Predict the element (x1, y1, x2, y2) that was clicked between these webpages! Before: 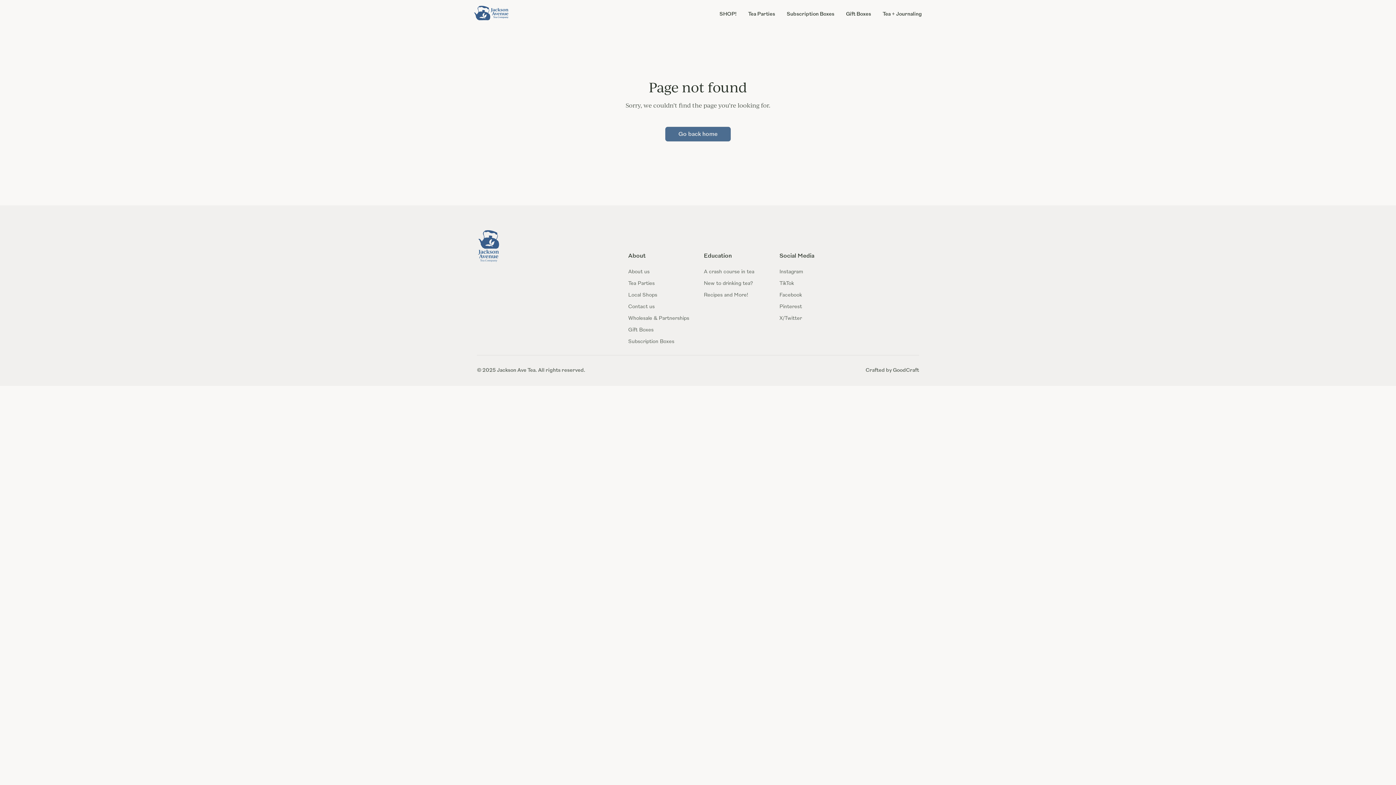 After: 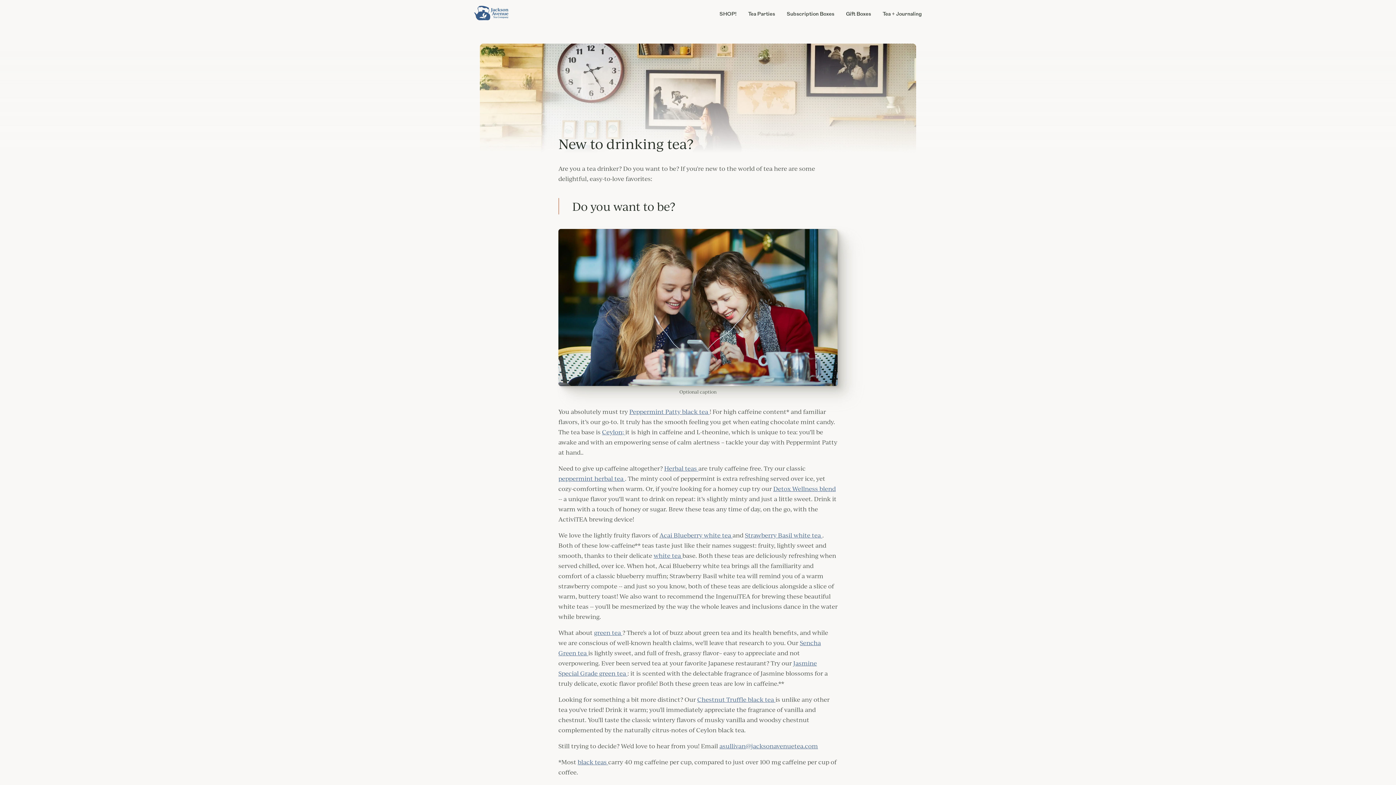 Action: label: New to drinking tea? bbox: (704, 279, 753, 288)